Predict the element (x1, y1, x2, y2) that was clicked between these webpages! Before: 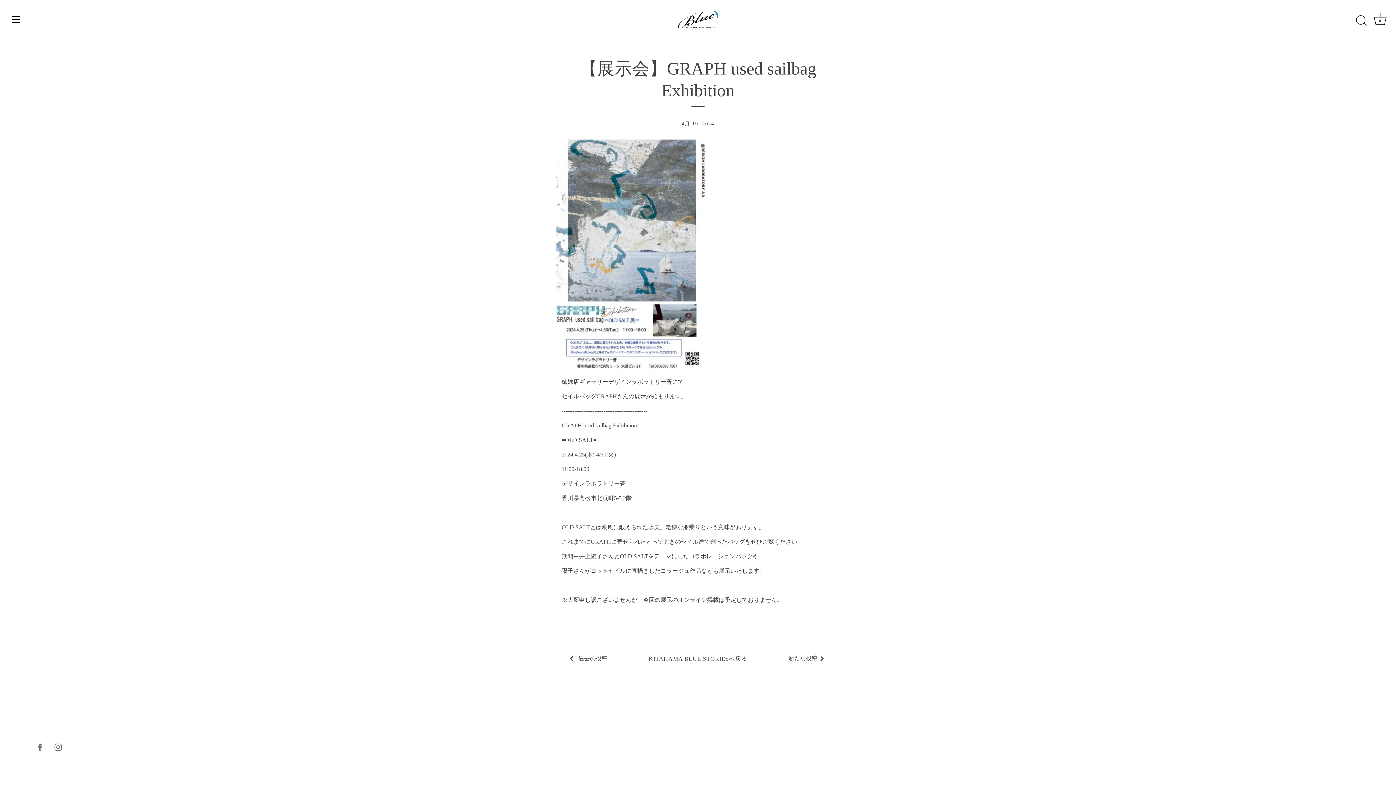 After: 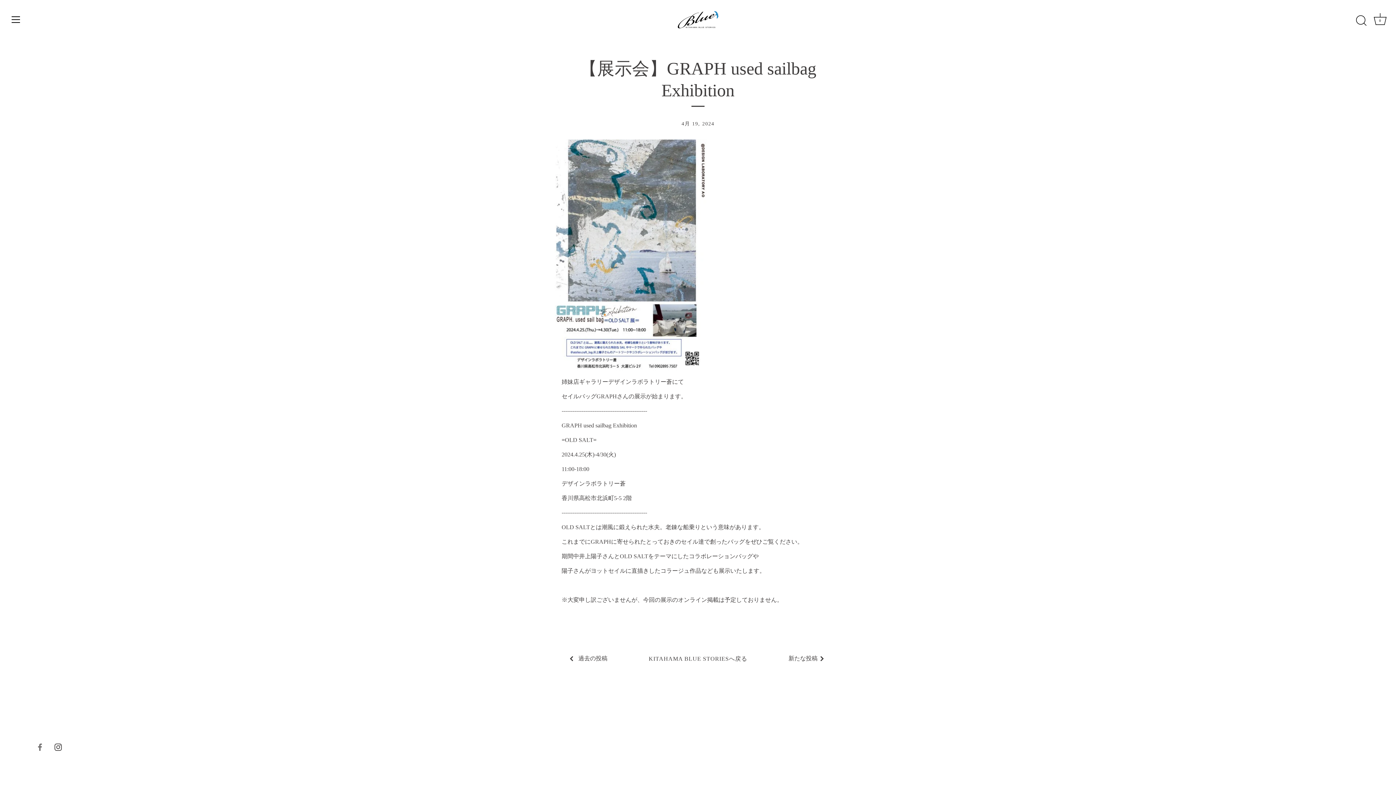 Action: bbox: (54, 744, 61, 750) label: Instagram